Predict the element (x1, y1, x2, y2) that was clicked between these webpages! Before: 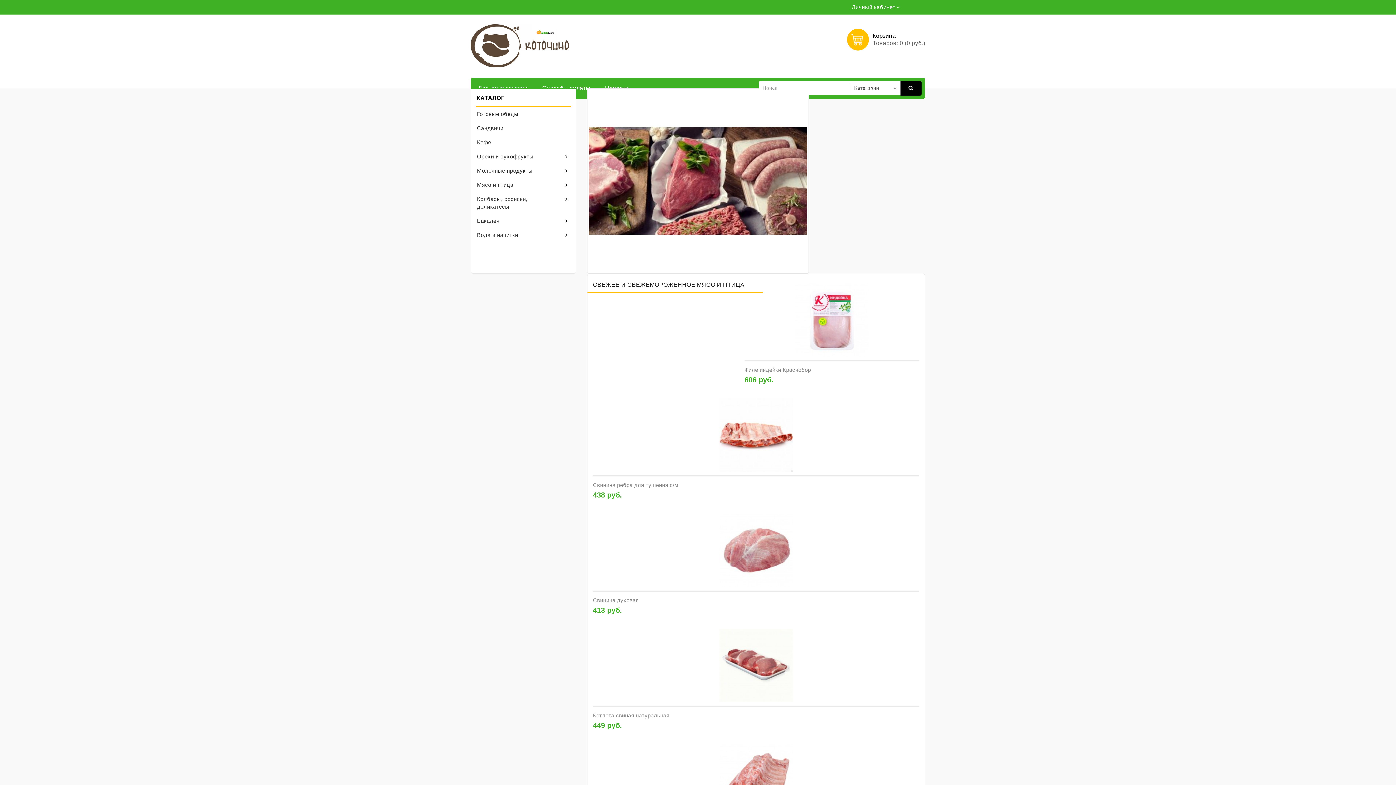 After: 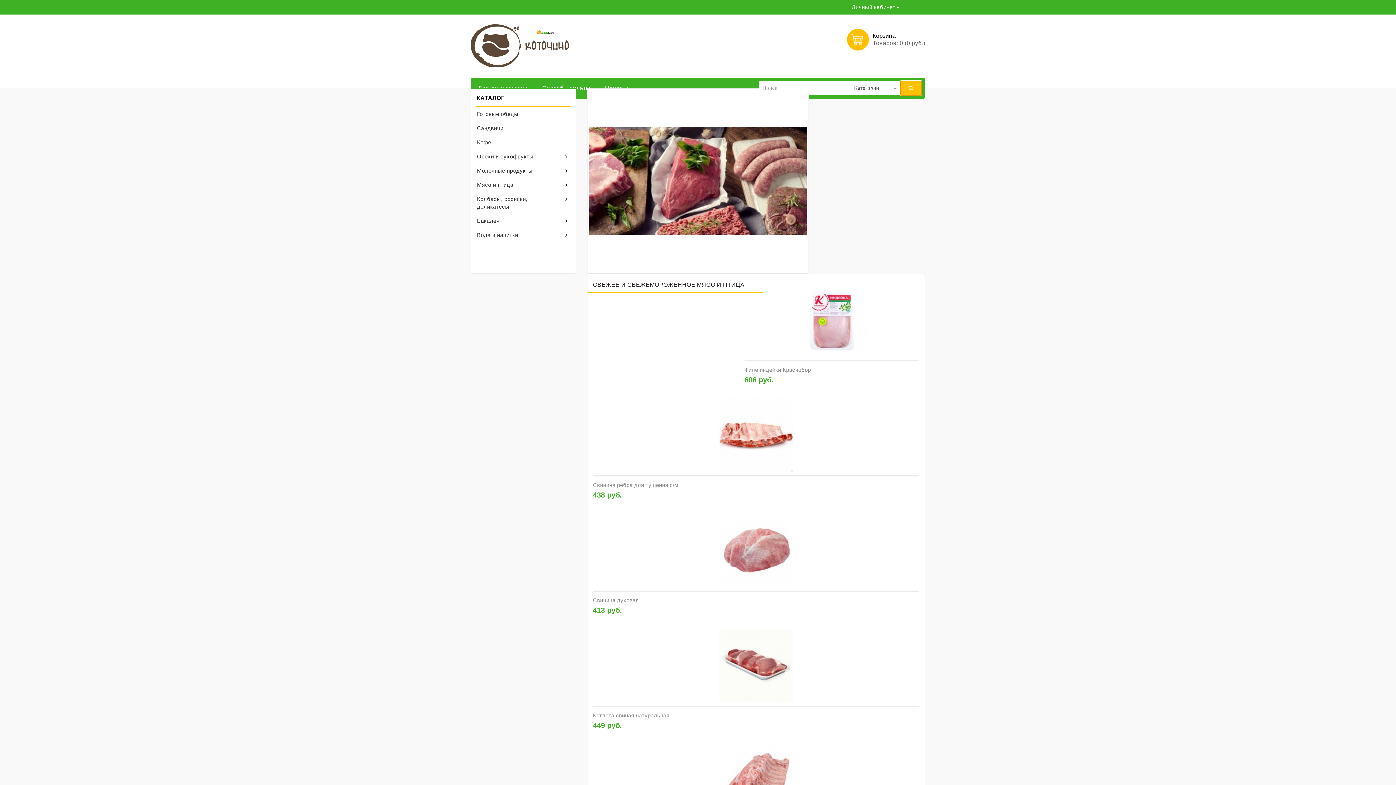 Action: bbox: (900, 81, 921, 95) label: Поиск